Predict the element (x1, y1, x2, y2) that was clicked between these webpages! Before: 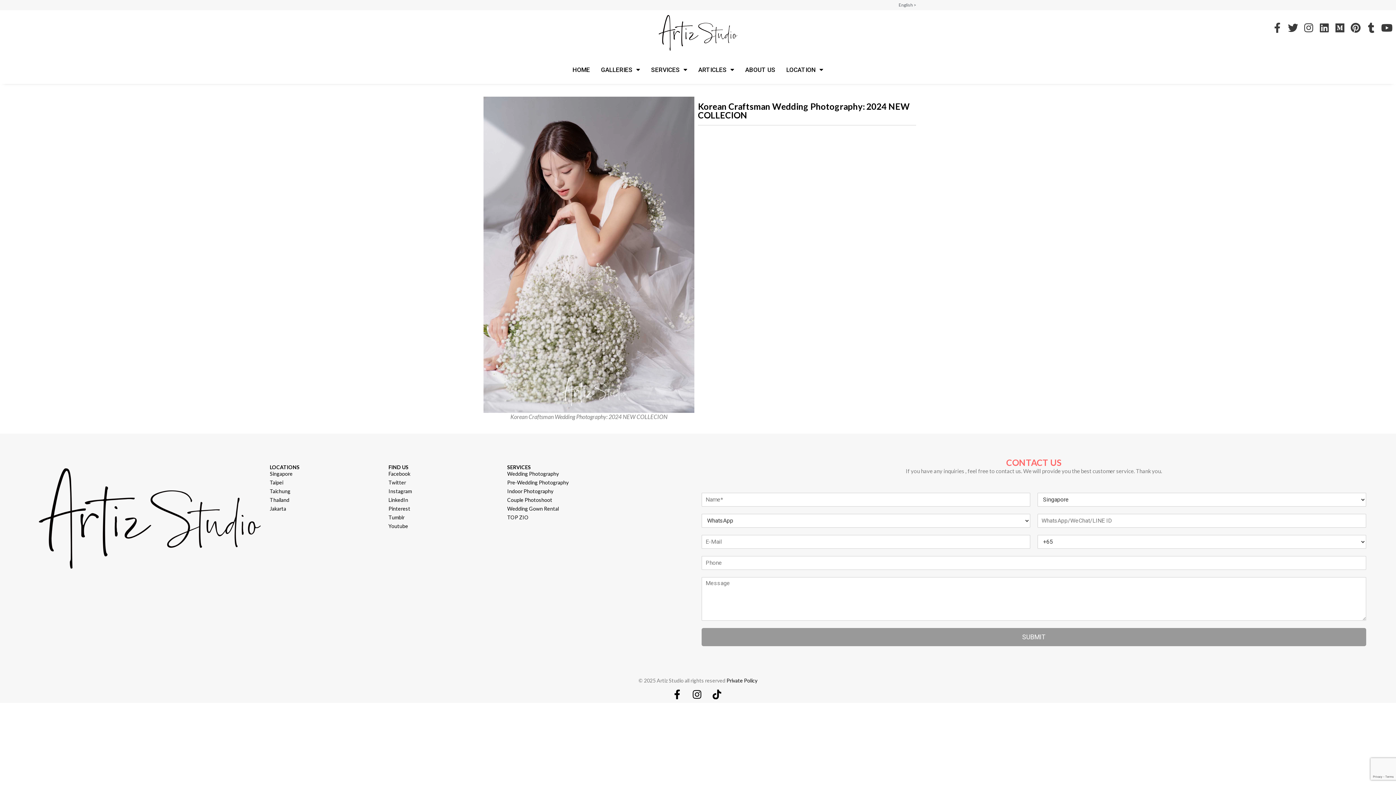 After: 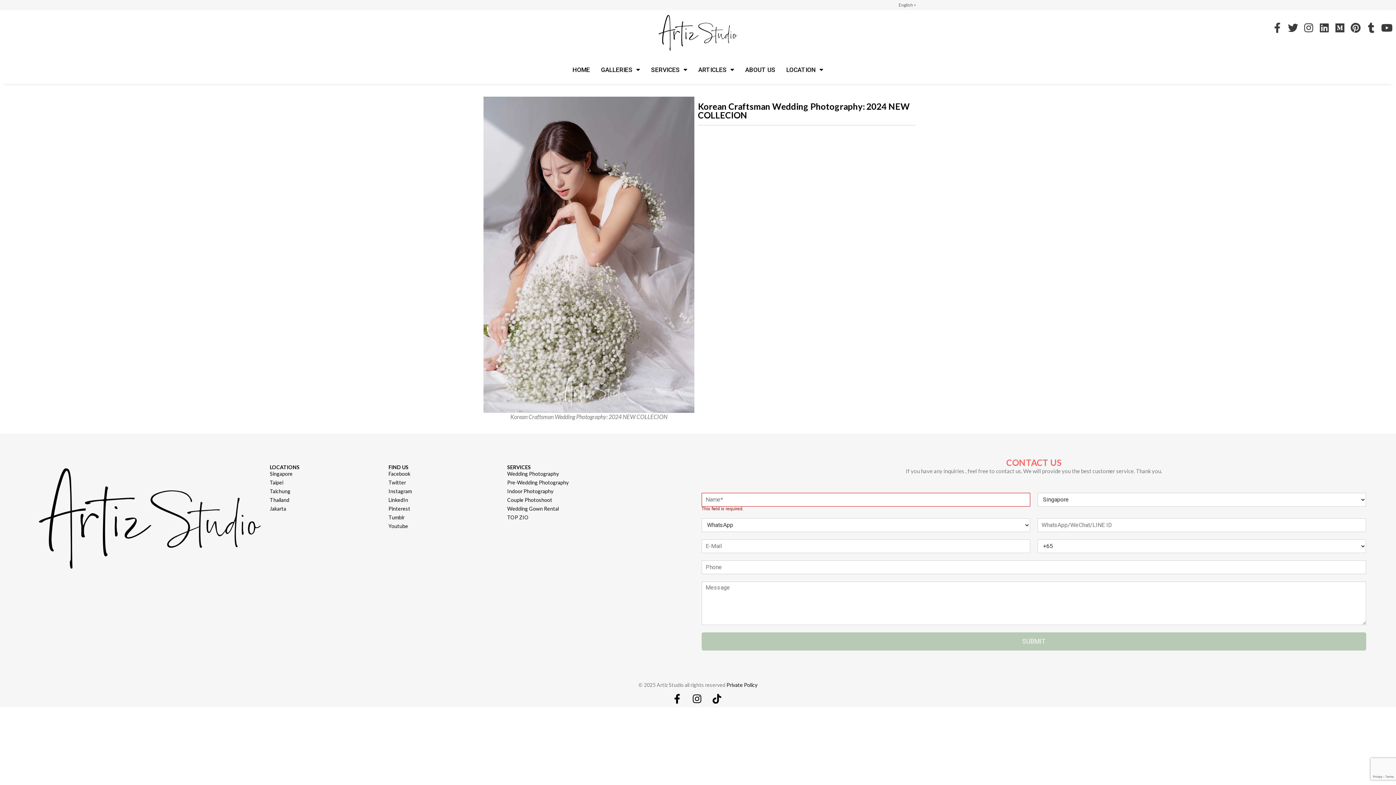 Action: bbox: (701, 628, 1366, 646) label: SUBMIT